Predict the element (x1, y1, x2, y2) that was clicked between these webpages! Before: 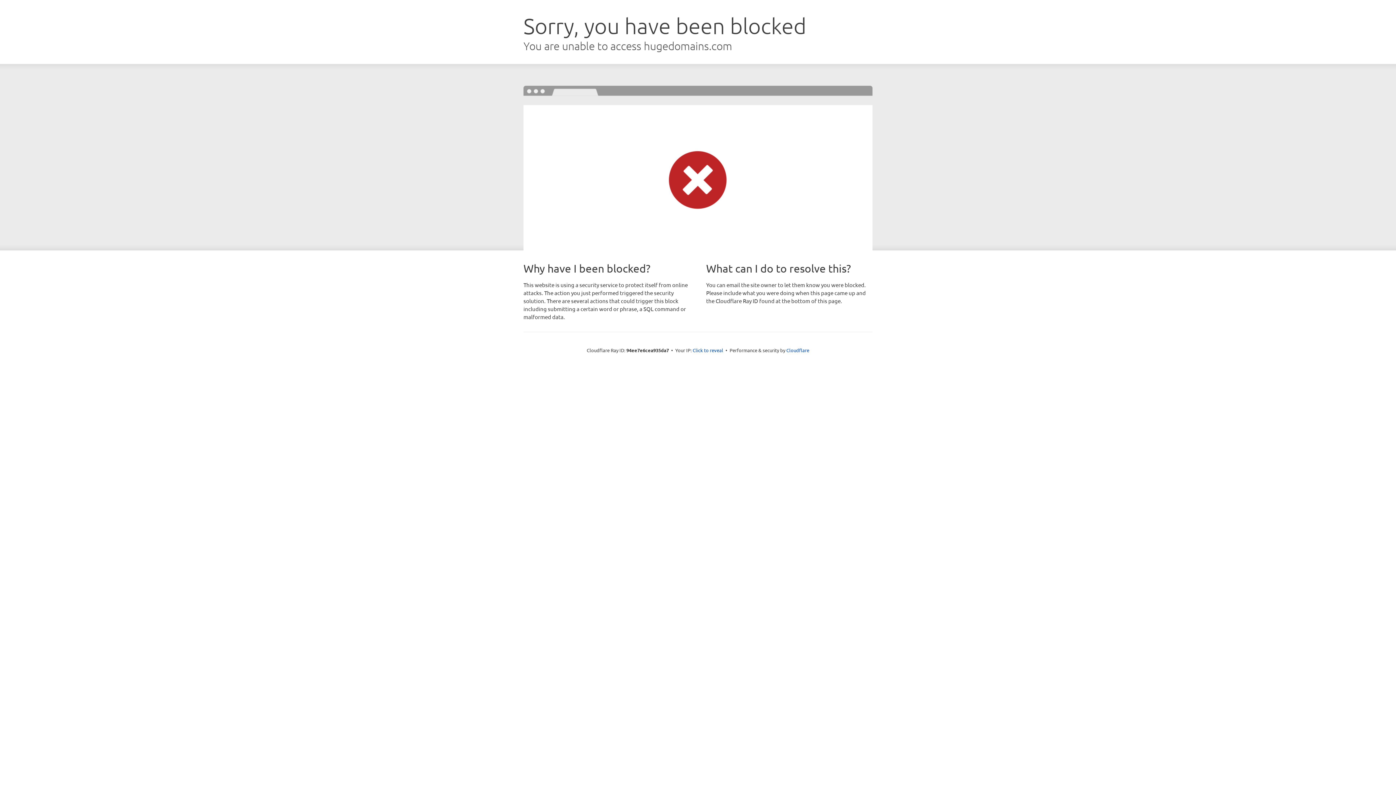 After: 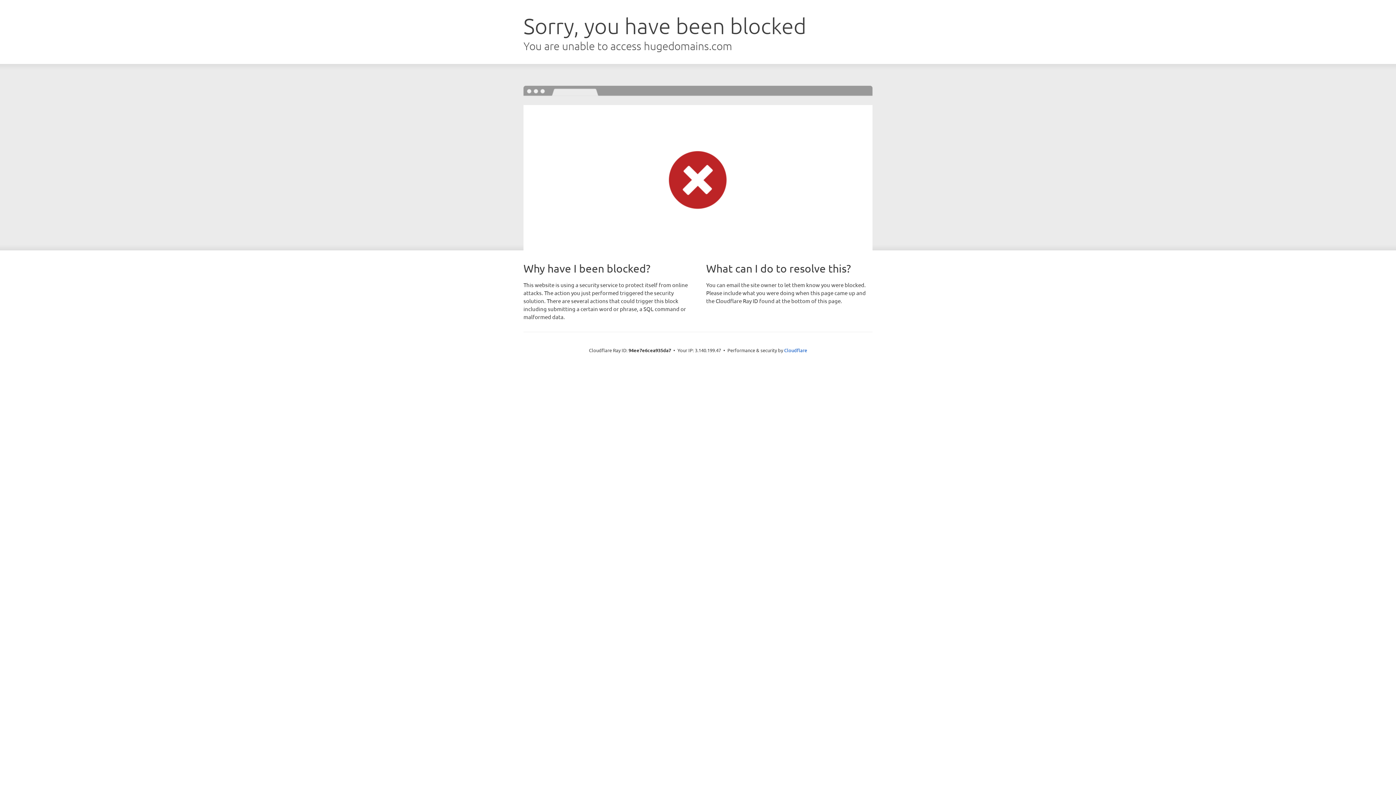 Action: label: Click to reveal bbox: (692, 346, 723, 353)